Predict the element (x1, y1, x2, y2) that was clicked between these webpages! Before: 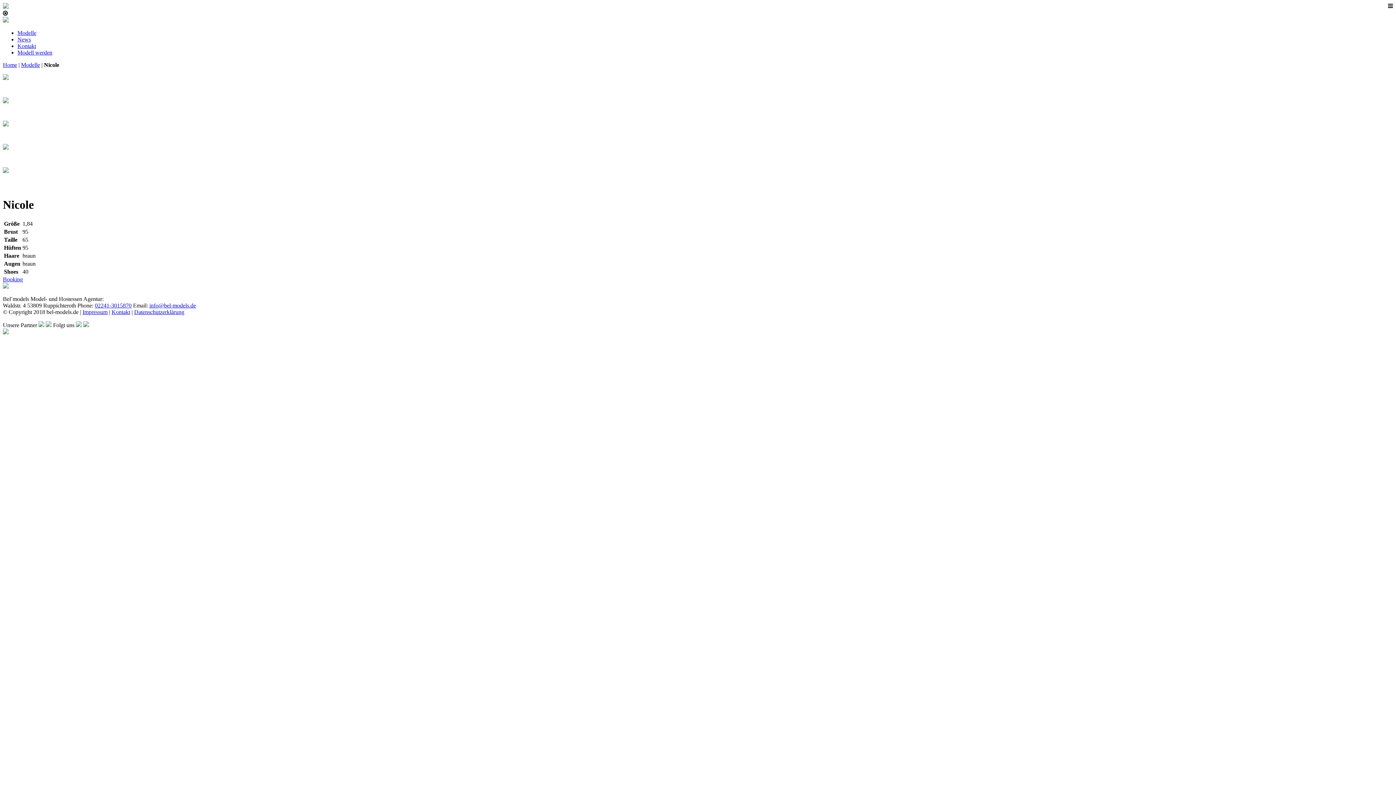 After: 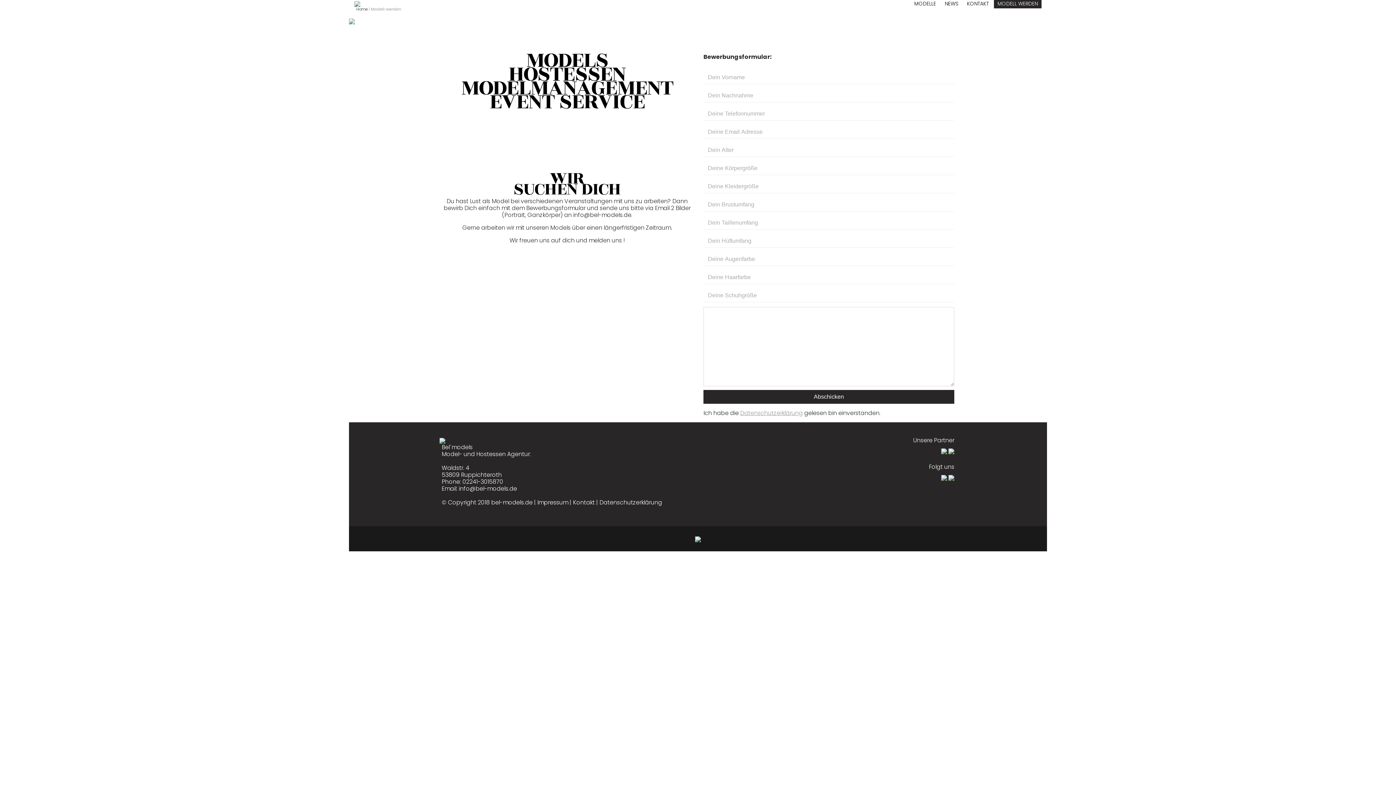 Action: label: Modell werden bbox: (17, 49, 52, 55)